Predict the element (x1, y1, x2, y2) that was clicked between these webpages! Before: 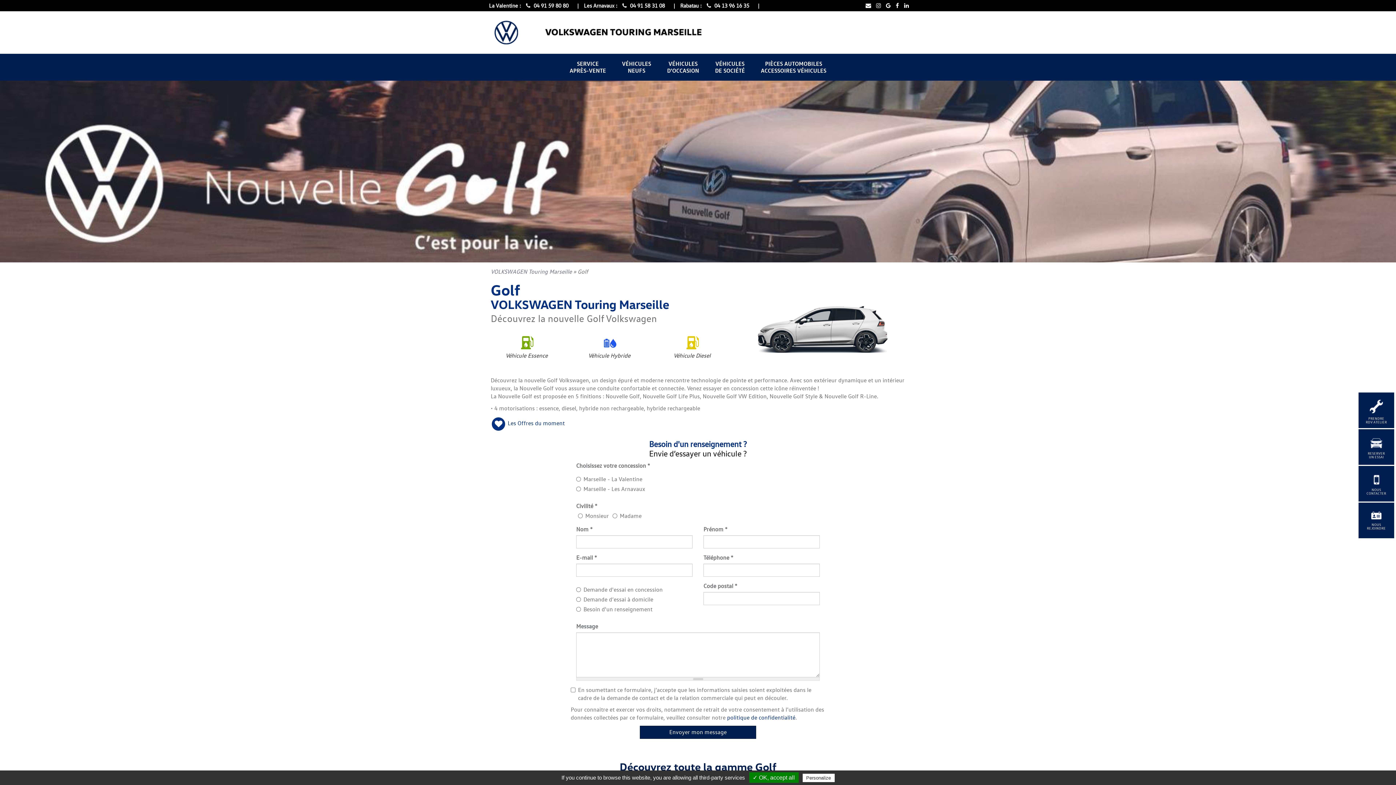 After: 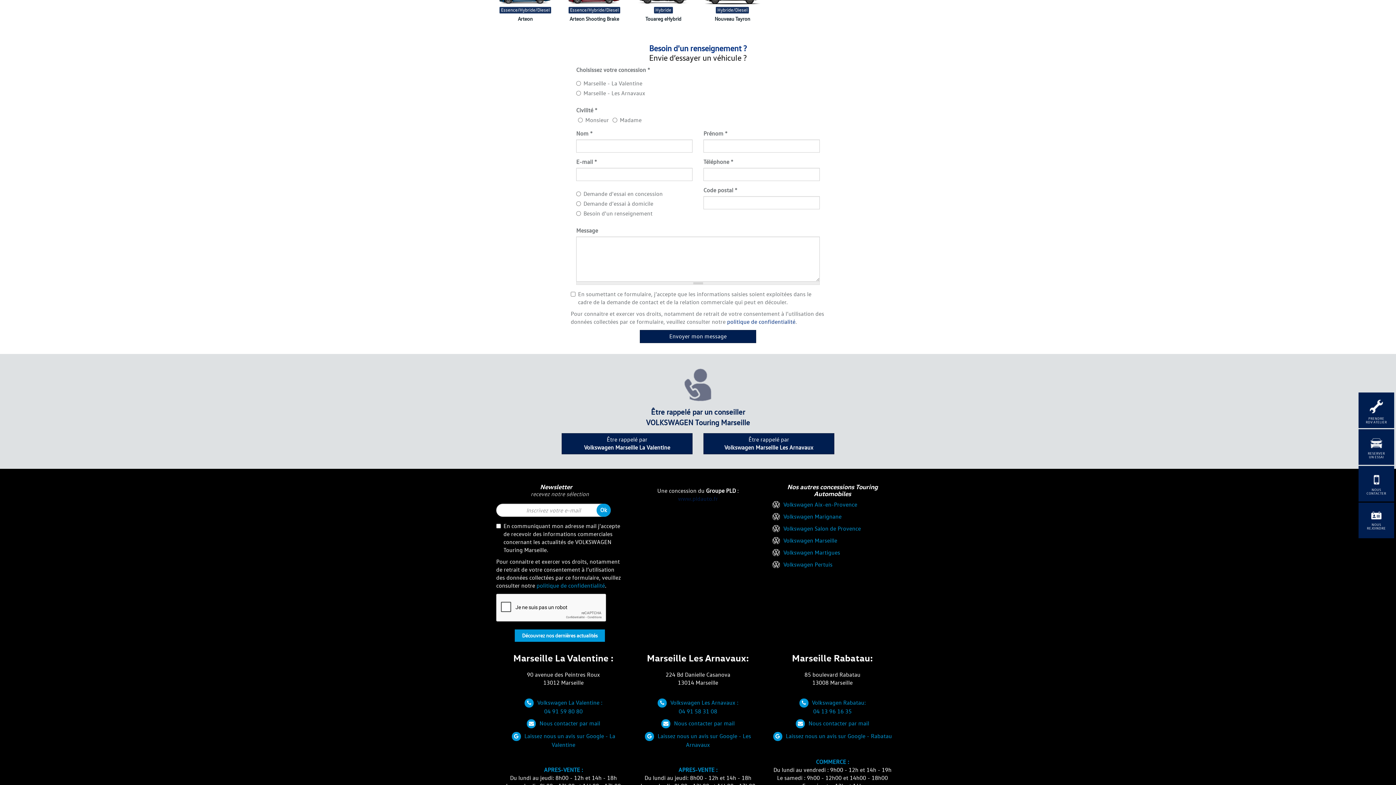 Action: bbox: (1358, 429, 1394, 465) label: RESERVER
UN ESSAI